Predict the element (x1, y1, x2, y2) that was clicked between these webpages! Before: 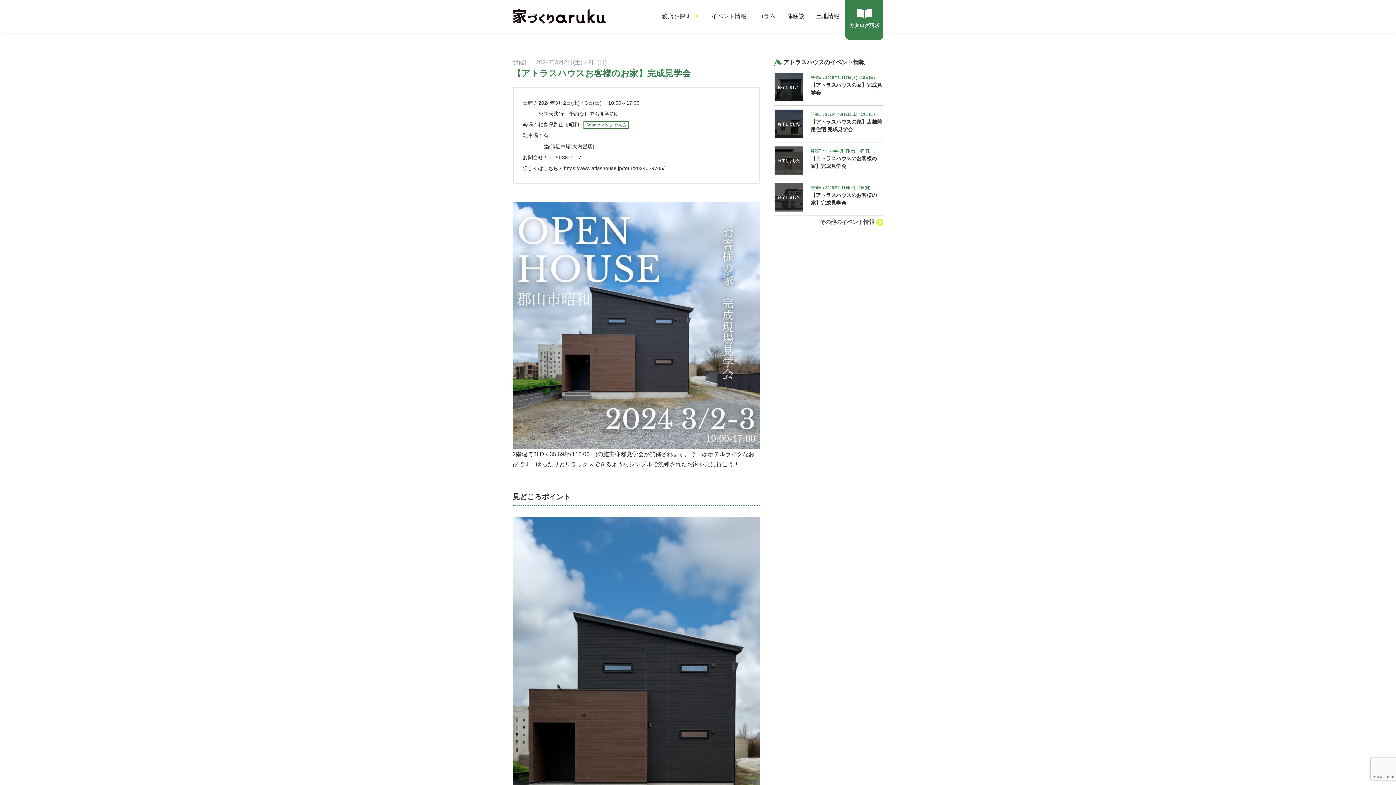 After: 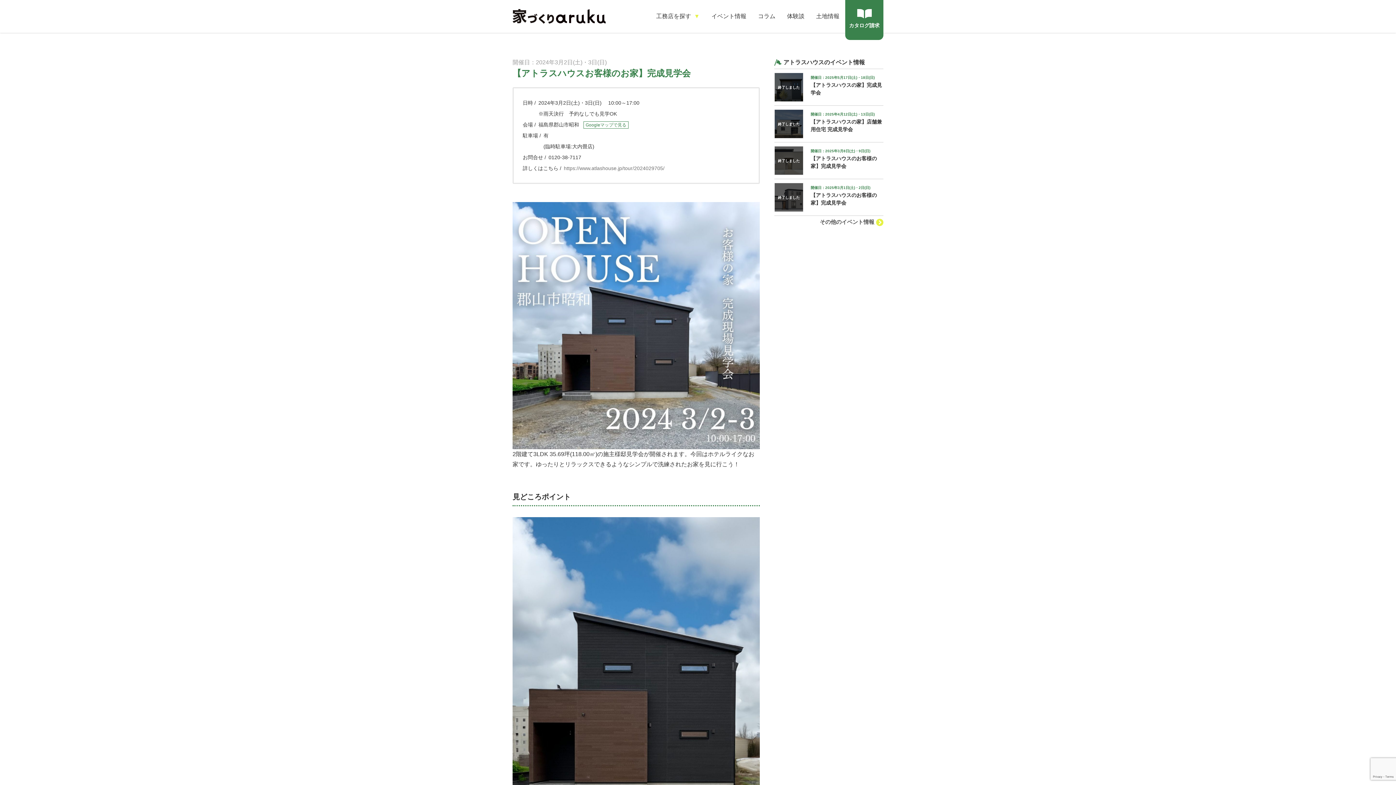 Action: label: https://www.atlashouse.jp/tour/2024029705/ bbox: (564, 165, 664, 171)